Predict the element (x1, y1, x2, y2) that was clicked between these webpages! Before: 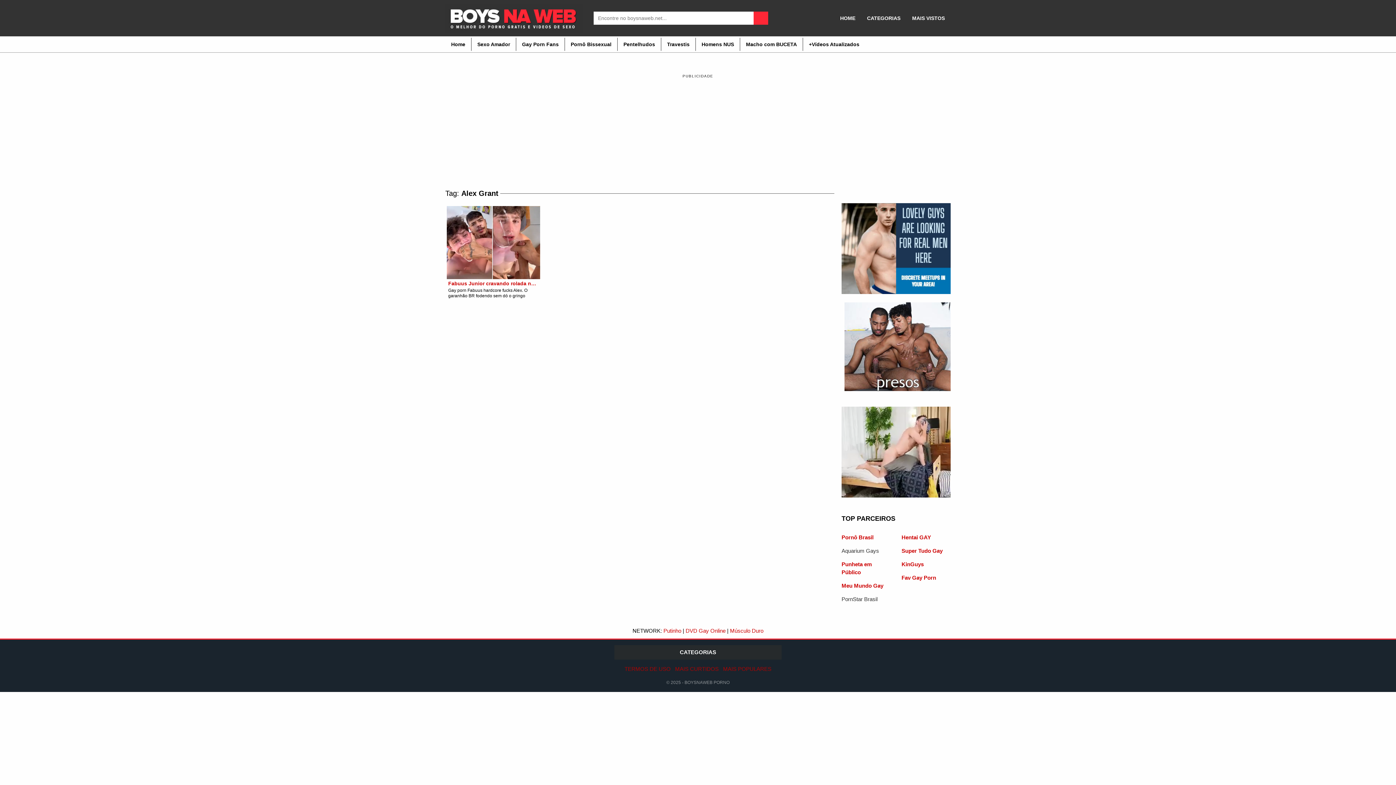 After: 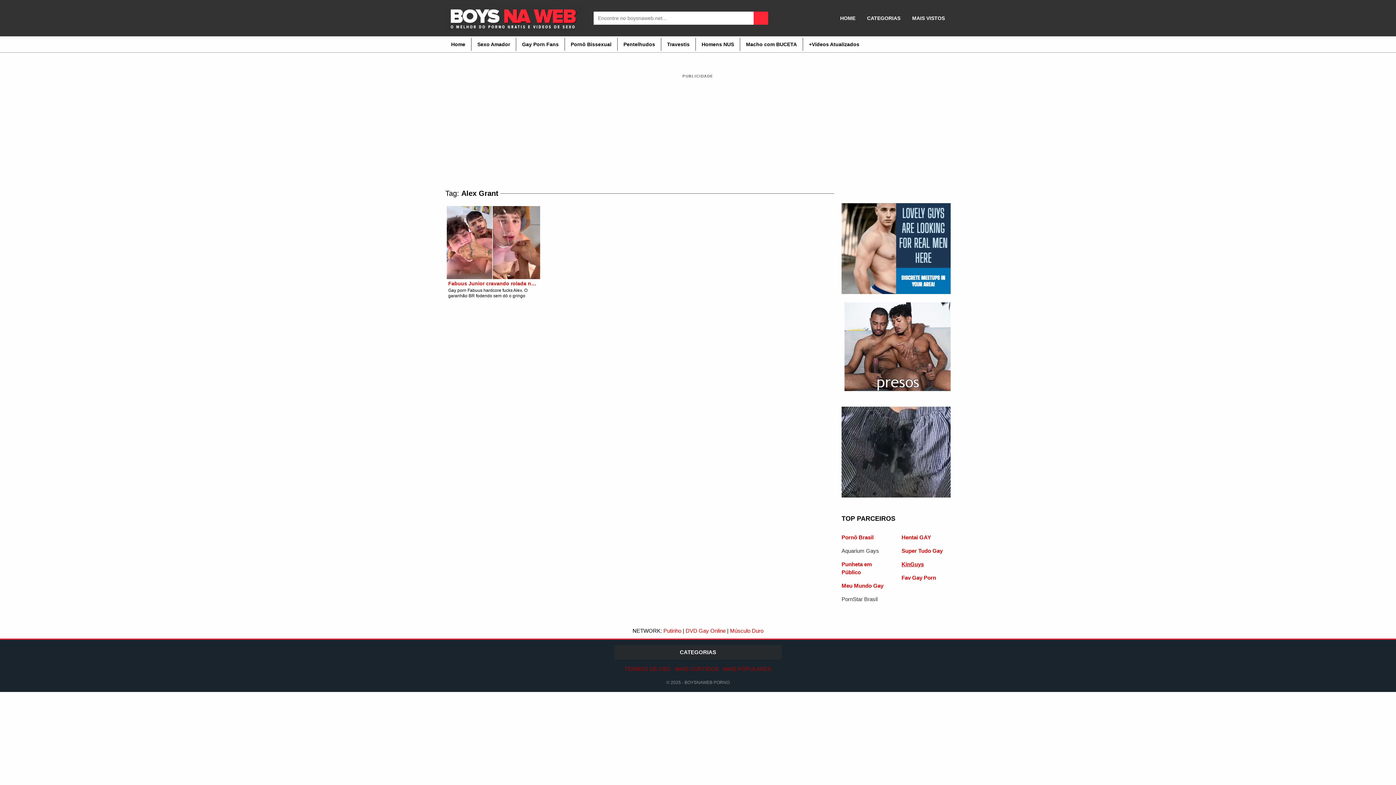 Action: bbox: (901, 561, 924, 567) label: KinGuys